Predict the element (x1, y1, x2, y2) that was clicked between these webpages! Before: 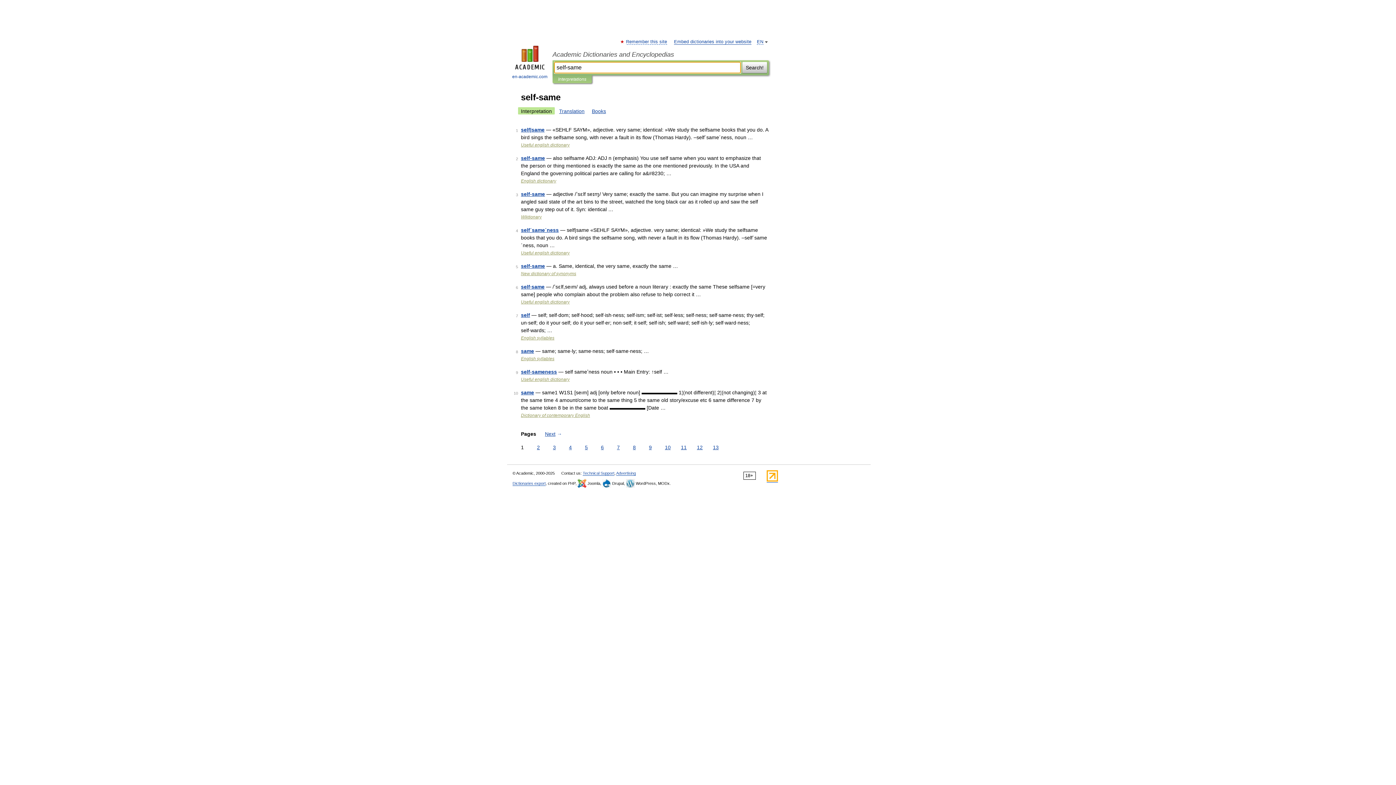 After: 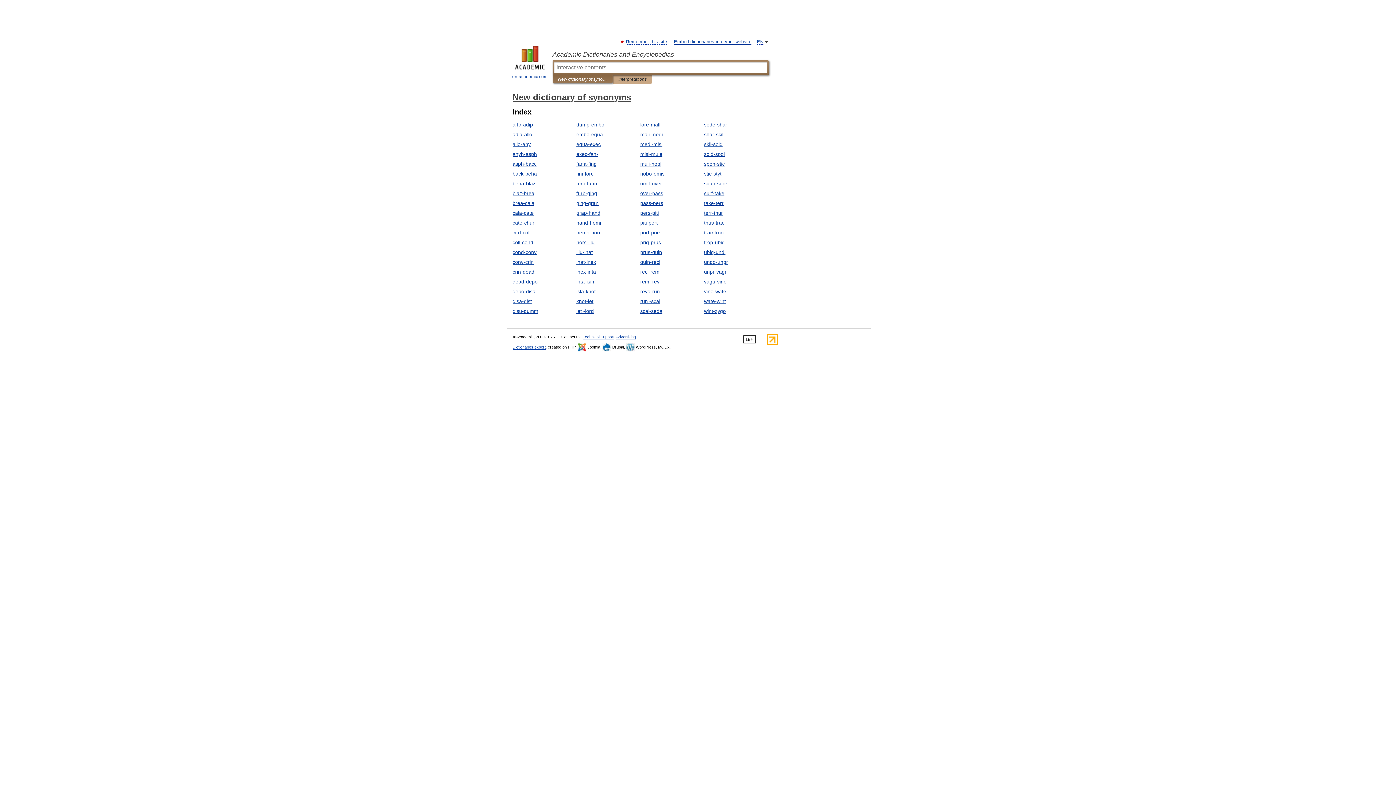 Action: label: New dictionary of synonyms bbox: (521, 271, 576, 276)